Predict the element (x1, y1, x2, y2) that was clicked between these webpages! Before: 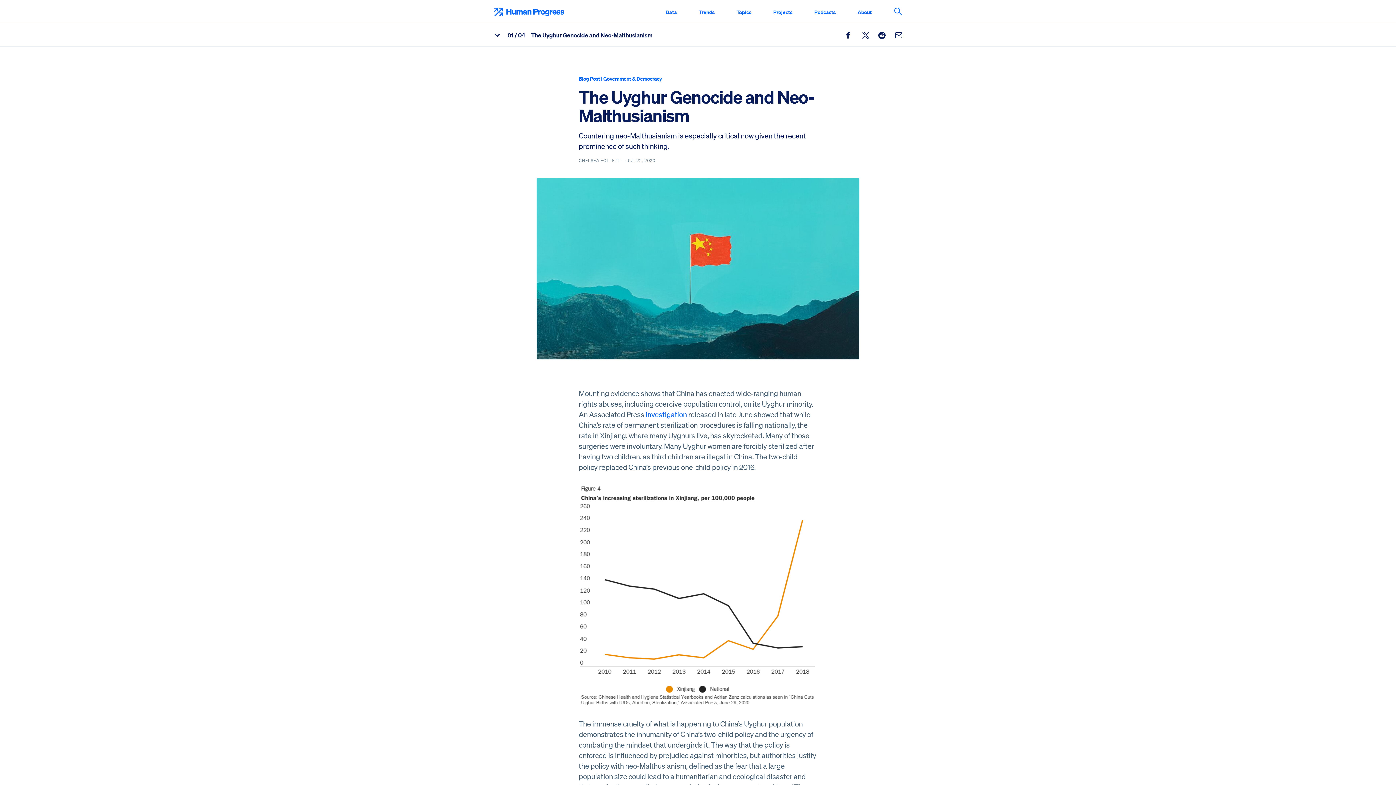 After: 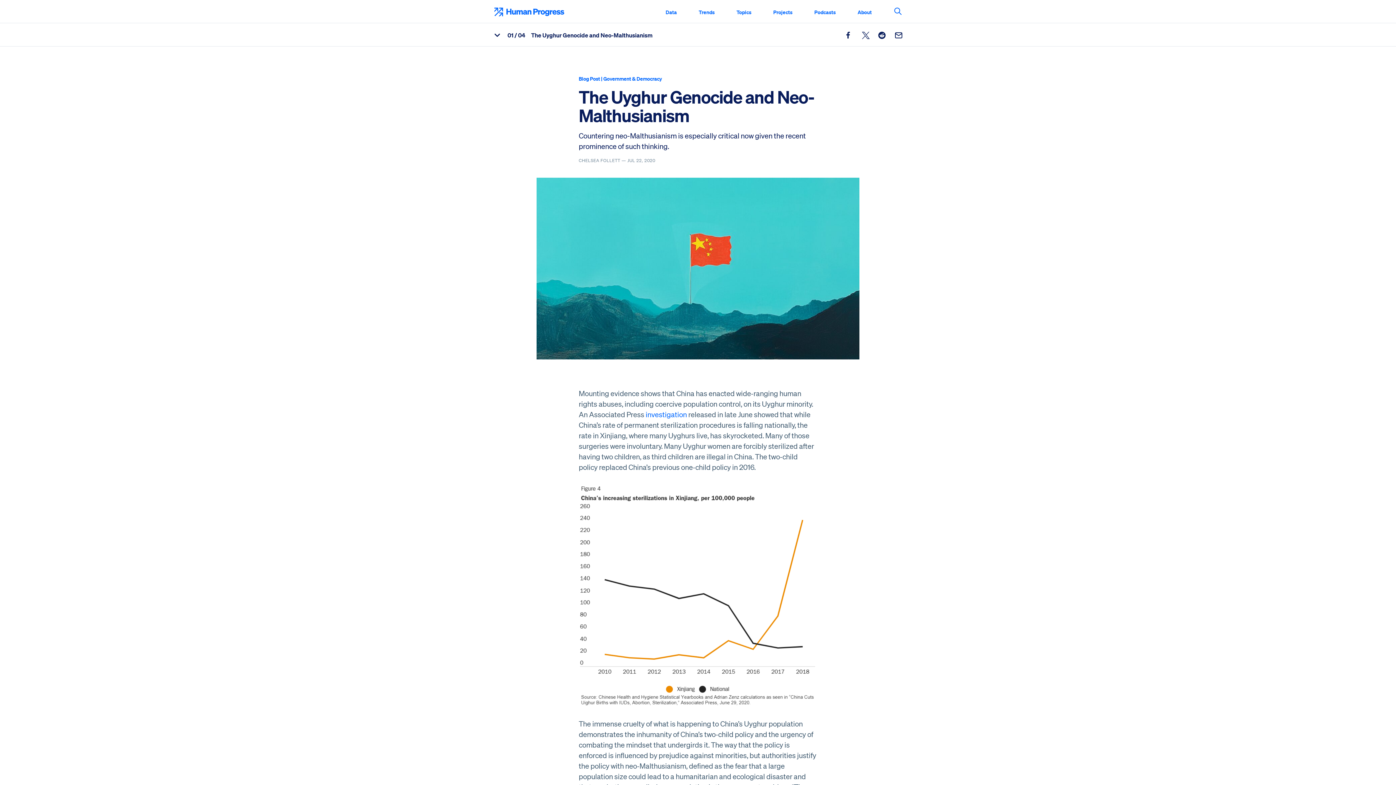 Action: label: Share this post on Reddit bbox: (878, 31, 885, 38)